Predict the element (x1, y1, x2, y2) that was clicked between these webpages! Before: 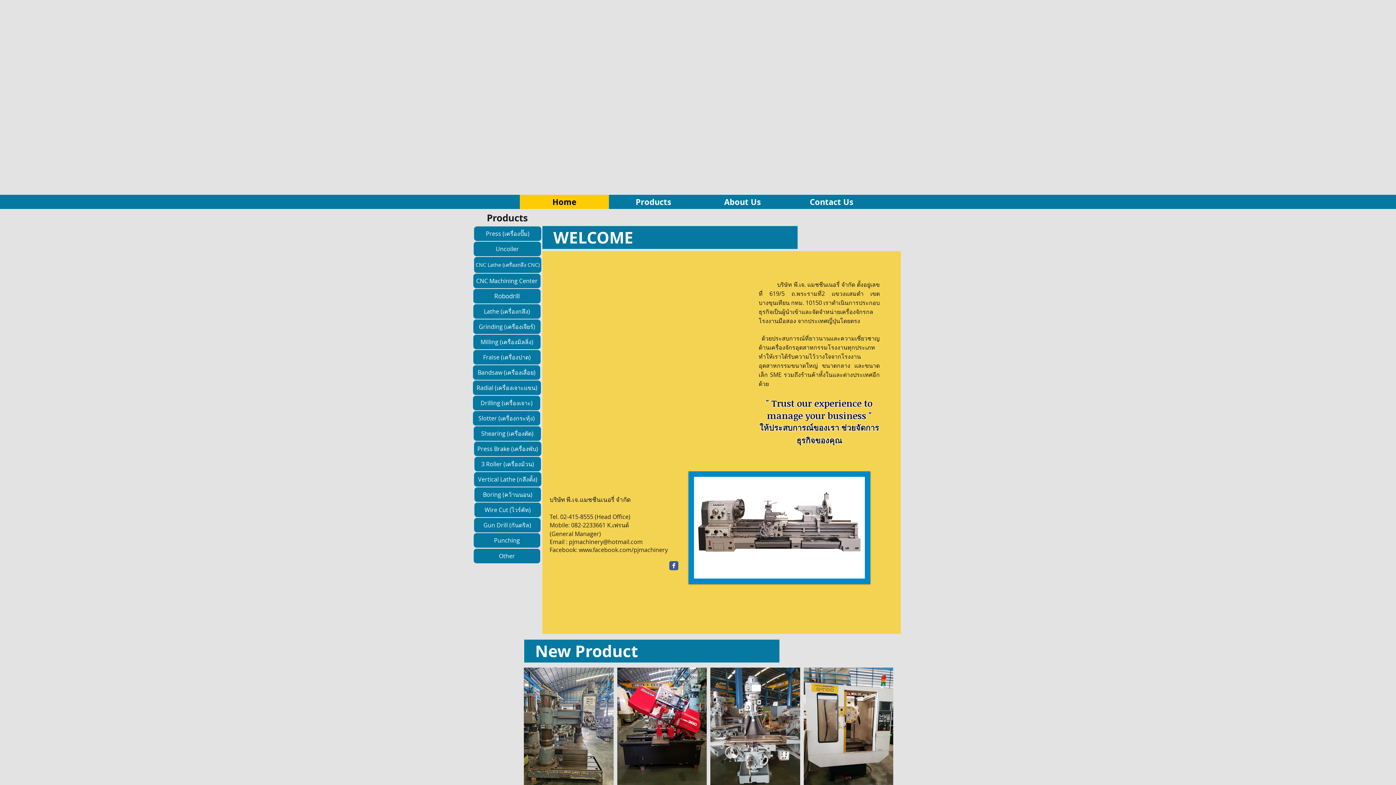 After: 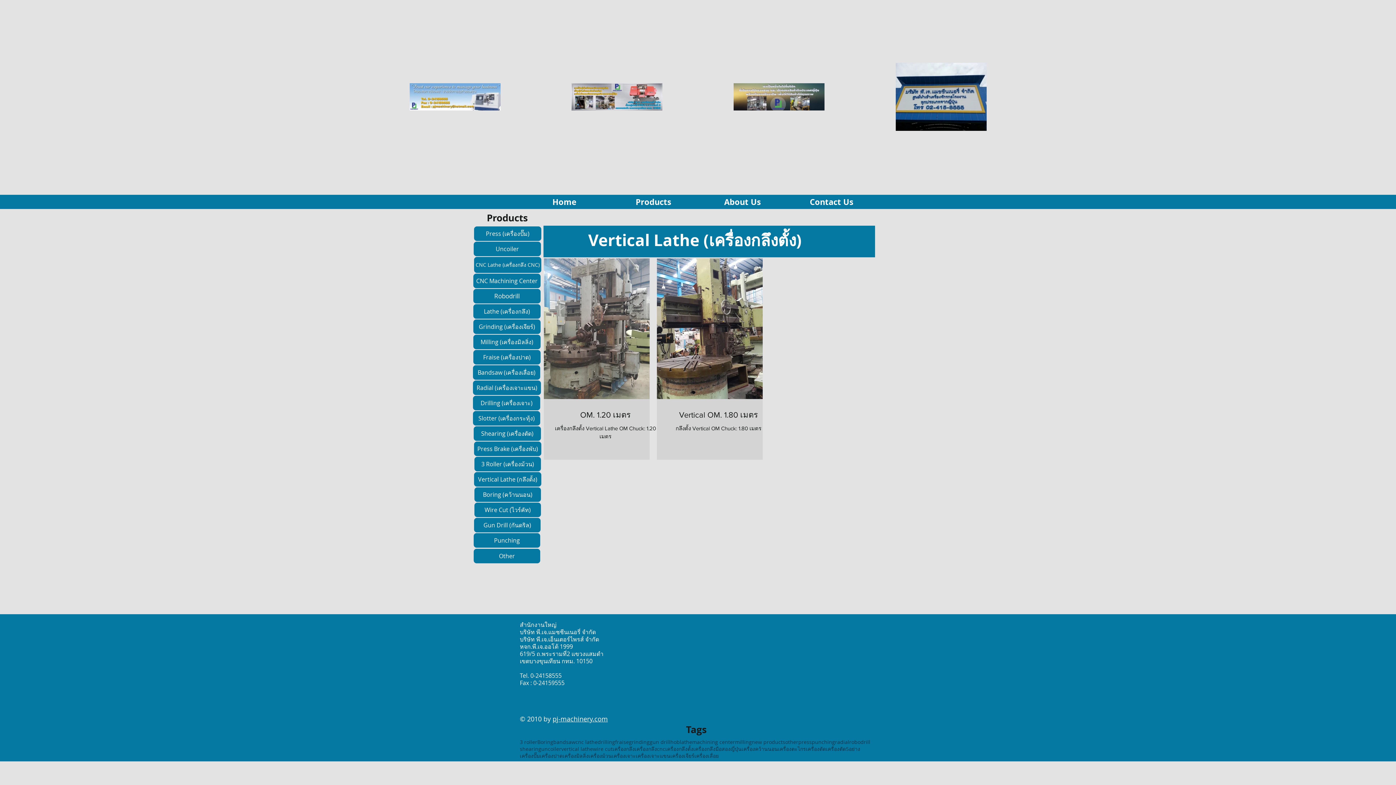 Action: label: Vertical Lathe (กลึงตั้ง) bbox: (474, 472, 541, 486)